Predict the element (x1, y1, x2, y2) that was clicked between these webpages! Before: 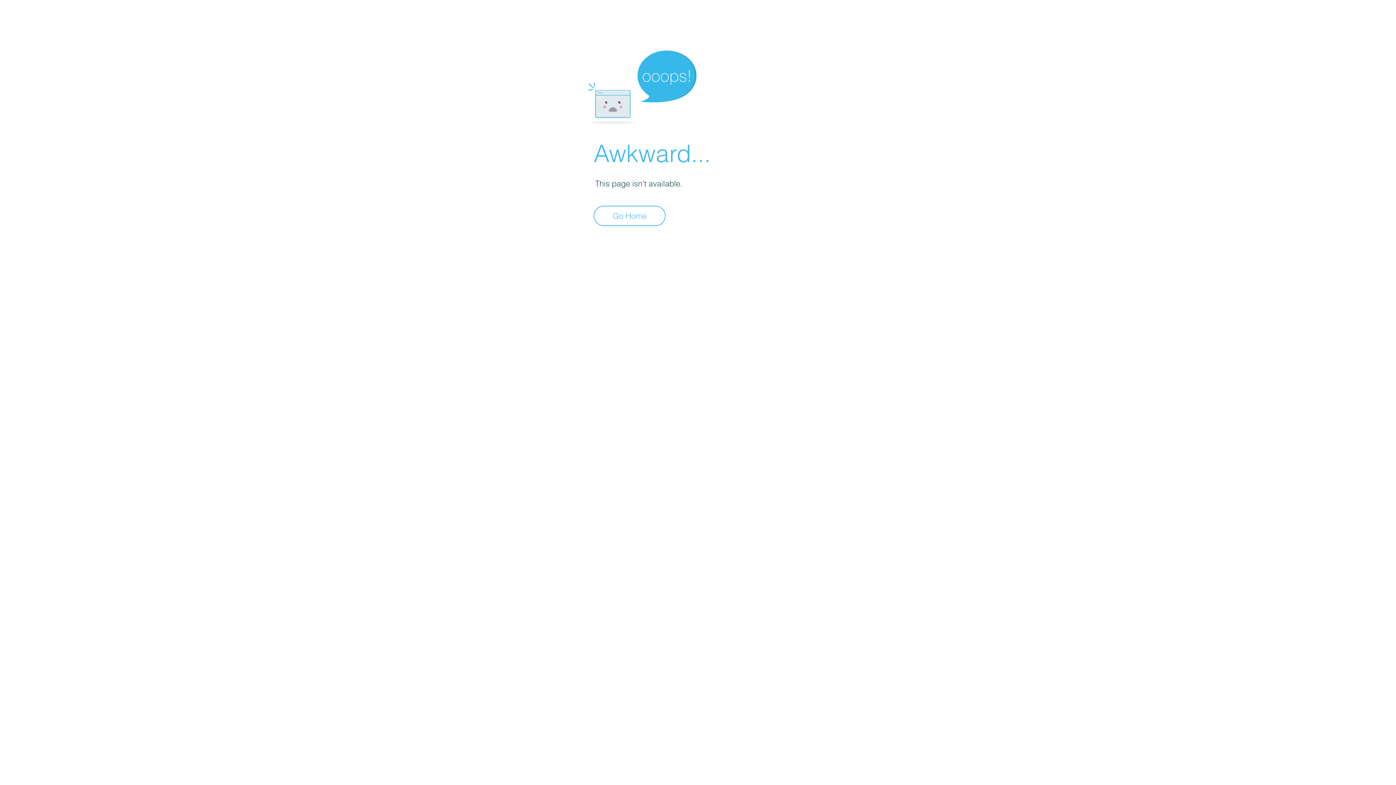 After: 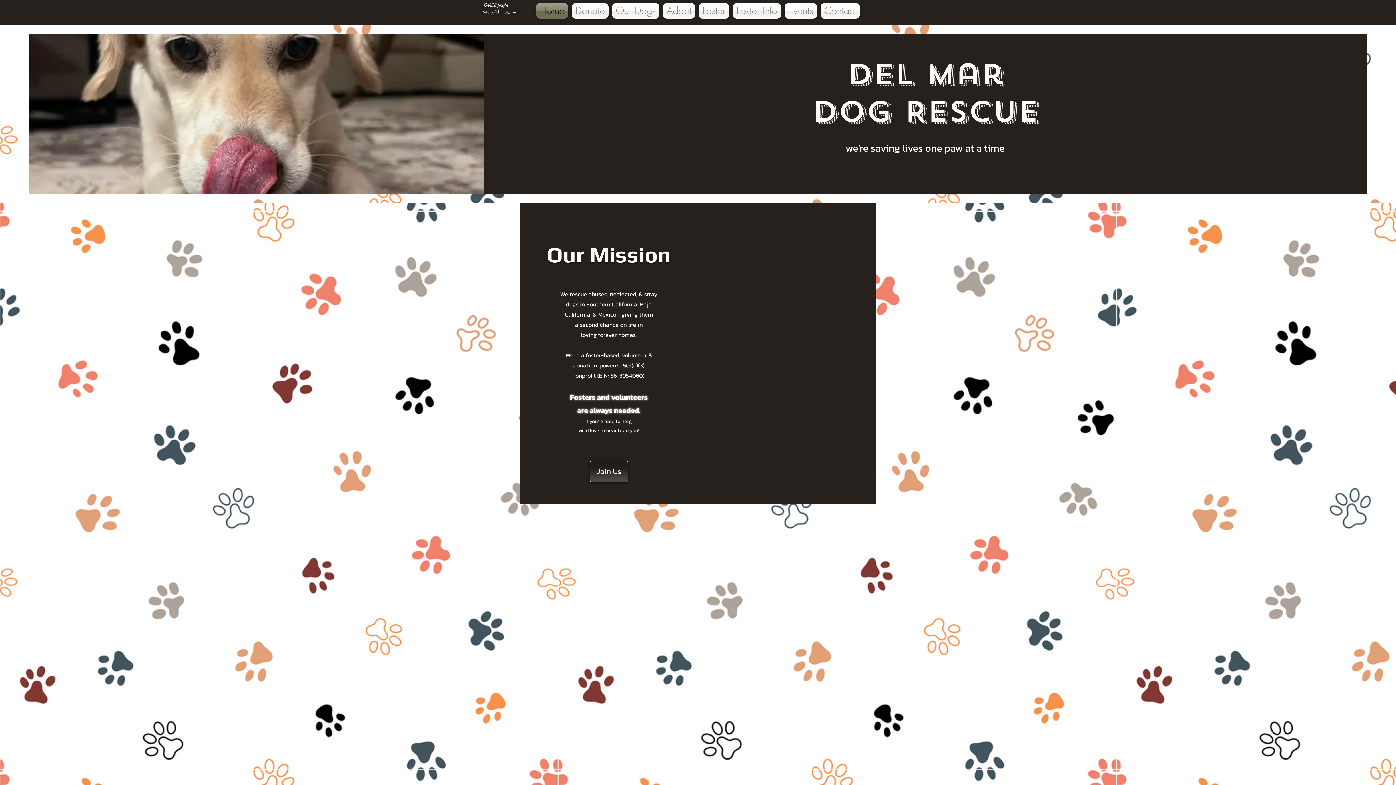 Action: bbox: (593, 205, 665, 226) label: Go Home